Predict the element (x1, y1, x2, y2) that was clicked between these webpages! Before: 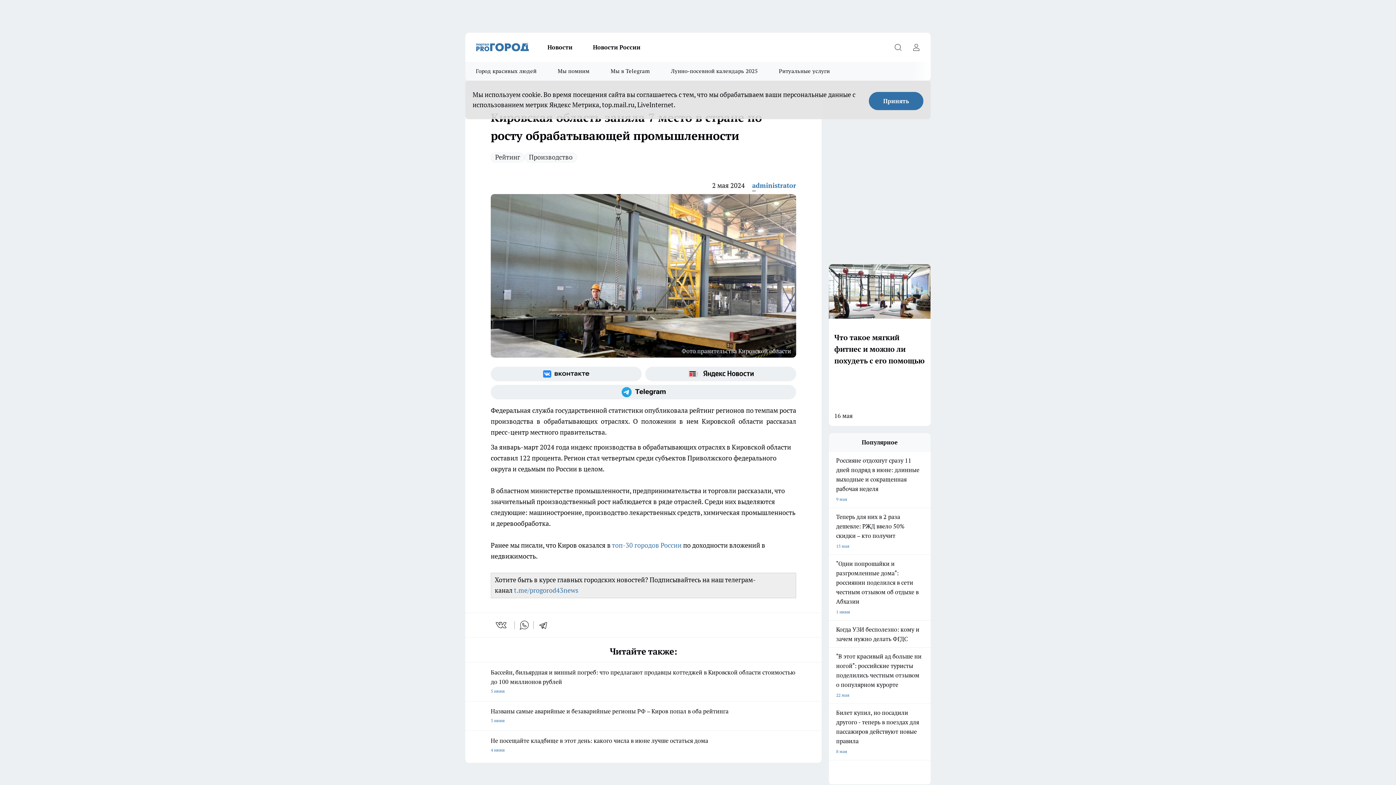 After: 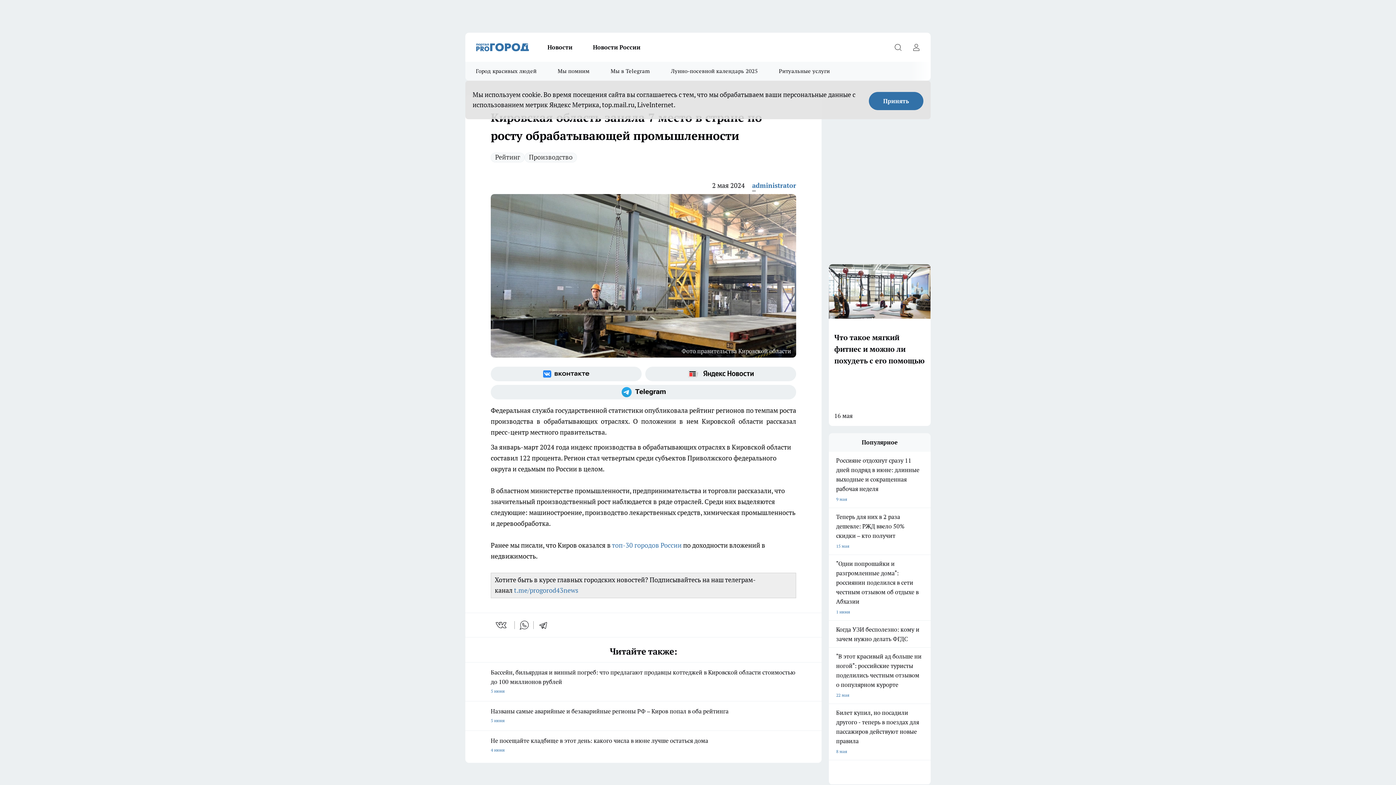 Action: bbox: (490, 366, 641, 381) label: Мы в ВКонтакте